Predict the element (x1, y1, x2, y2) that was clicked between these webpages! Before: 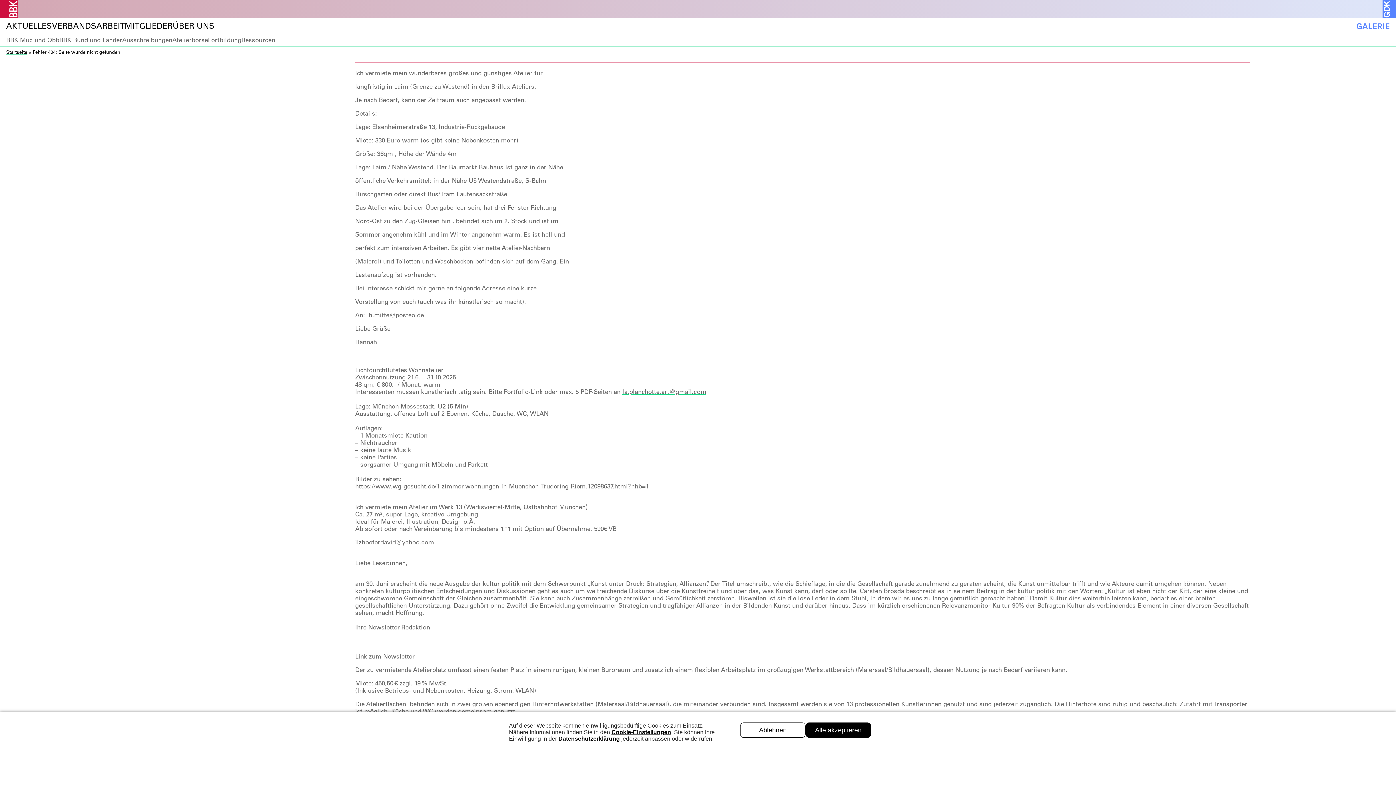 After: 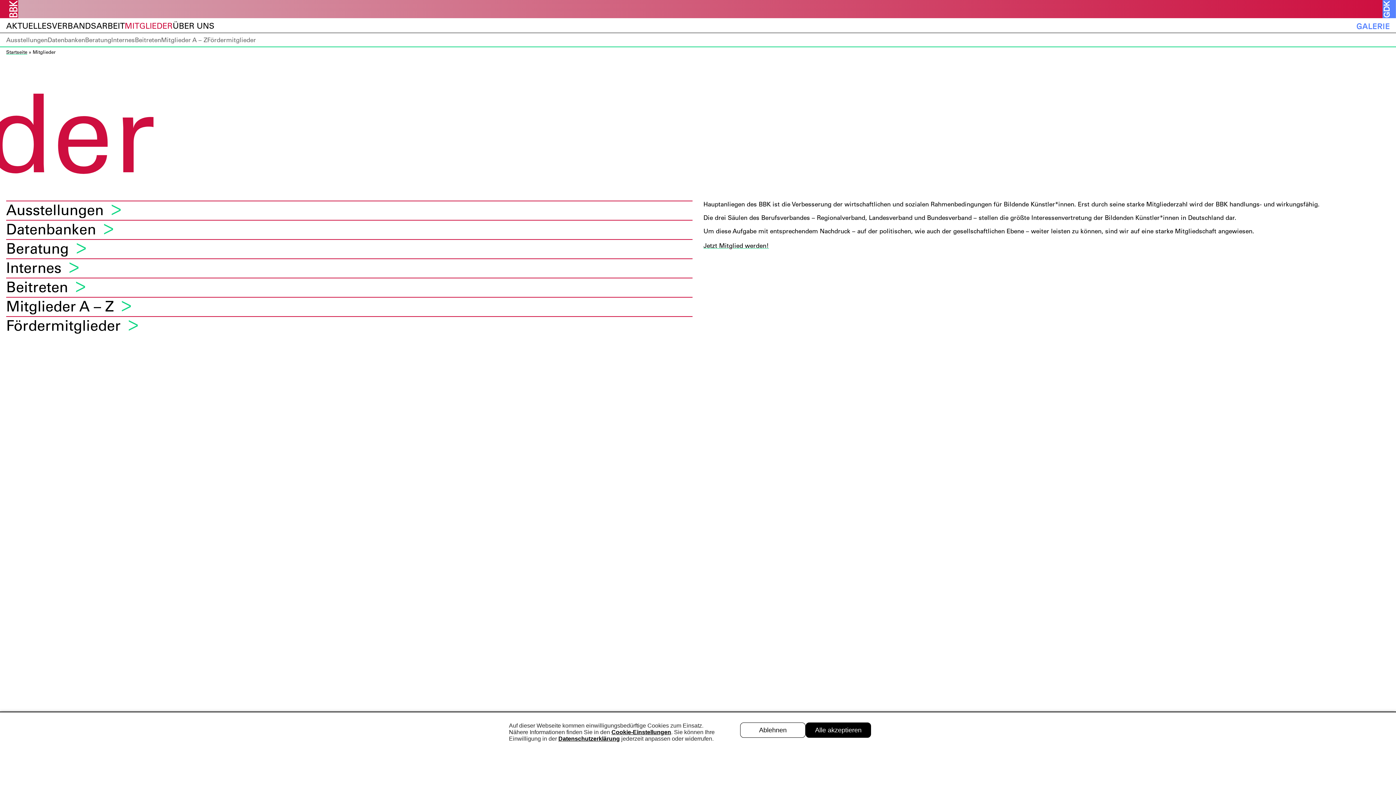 Action: bbox: (124, 20, 172, 30) label: MITGLIEDER